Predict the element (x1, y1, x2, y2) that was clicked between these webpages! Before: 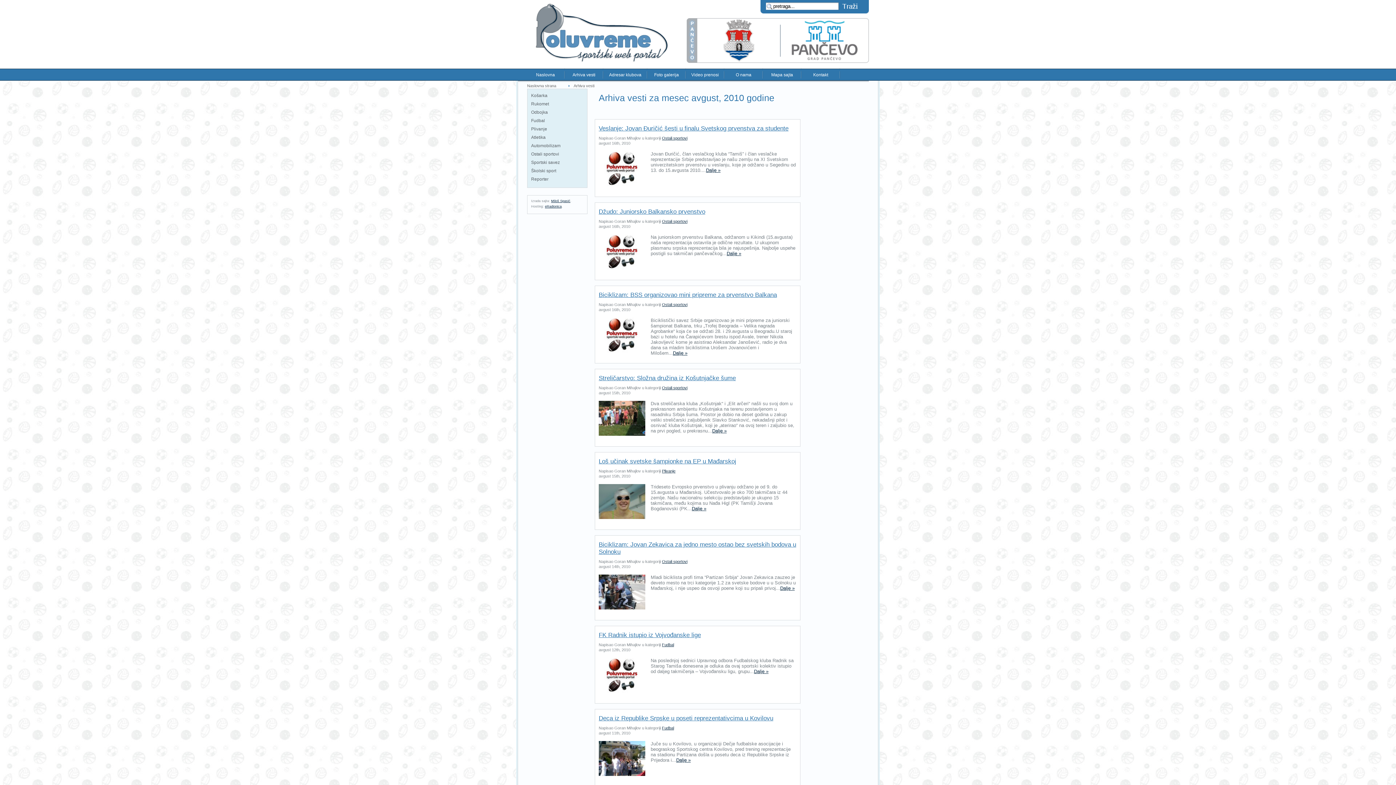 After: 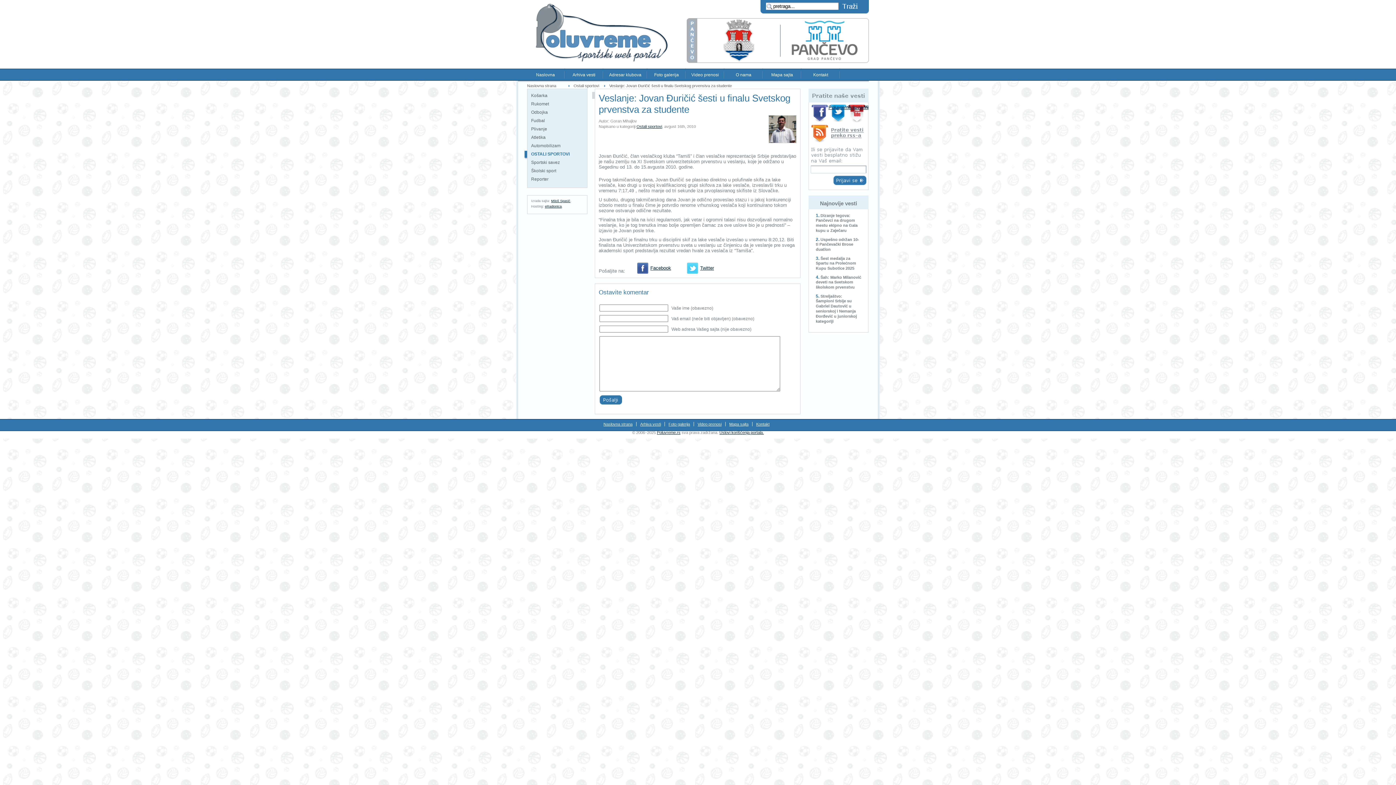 Action: label: Veslanje: Jovan Đuričić šesti u finalu Svetskog prvenstva za studente bbox: (598, 125, 788, 132)